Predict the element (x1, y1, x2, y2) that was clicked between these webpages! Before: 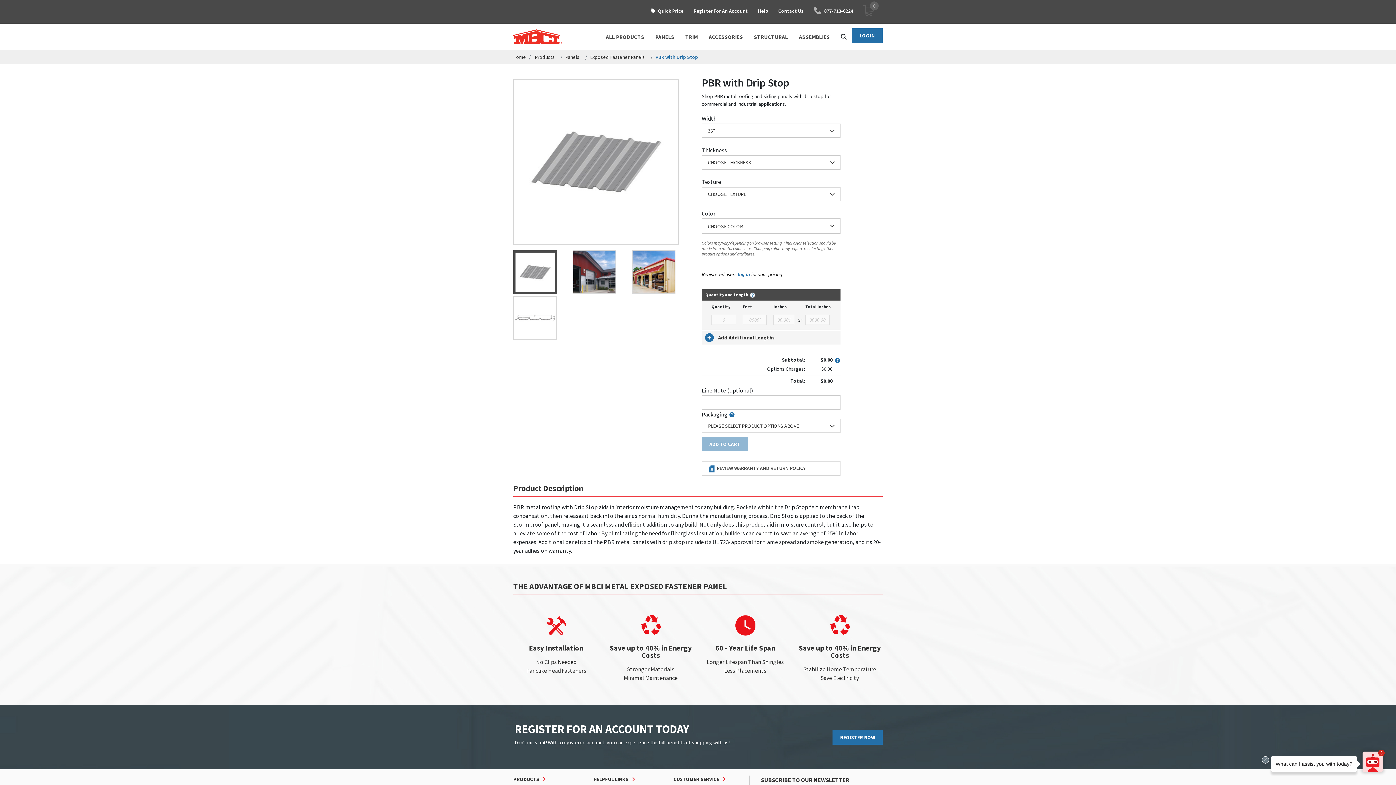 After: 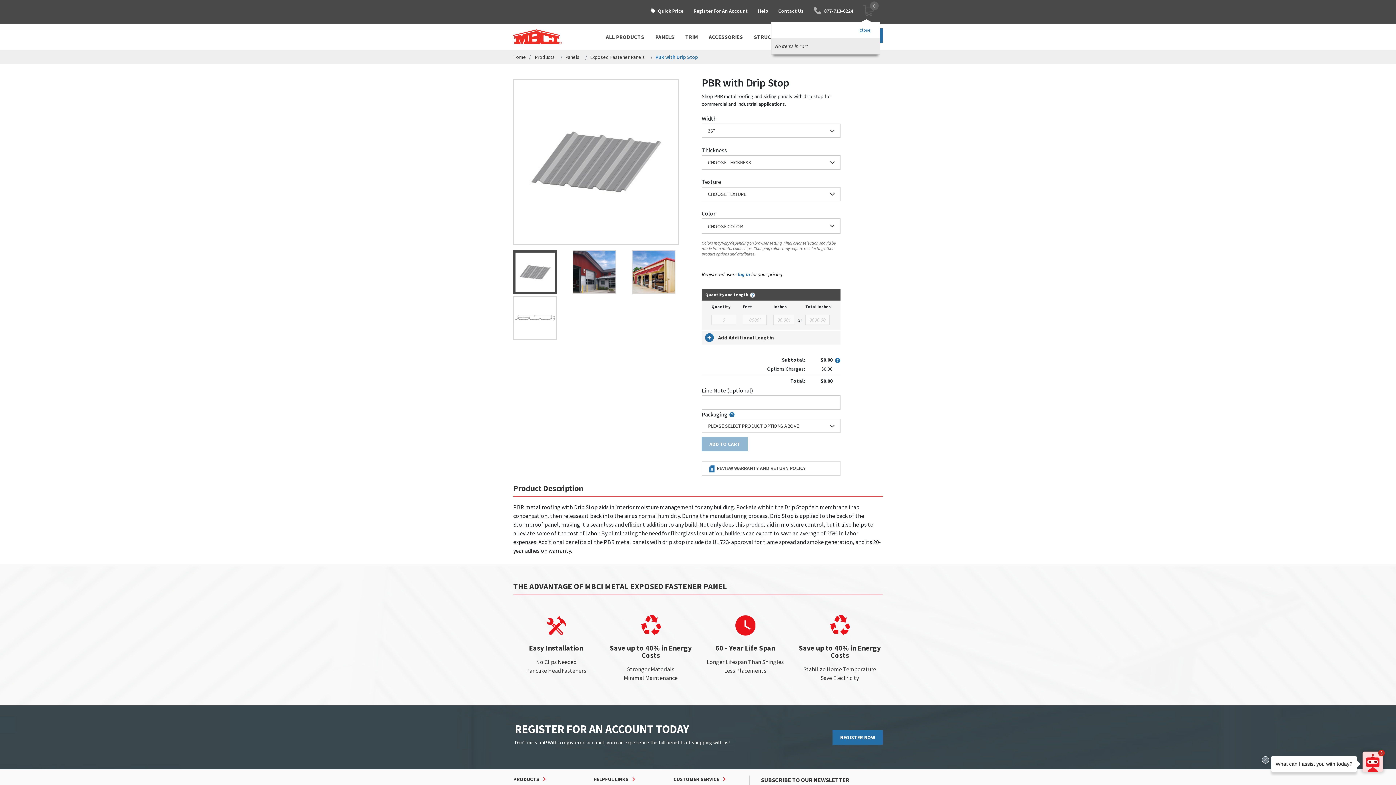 Action: bbox: (858, 1, 880, 21) label: YOUR SHOPPING CART
0